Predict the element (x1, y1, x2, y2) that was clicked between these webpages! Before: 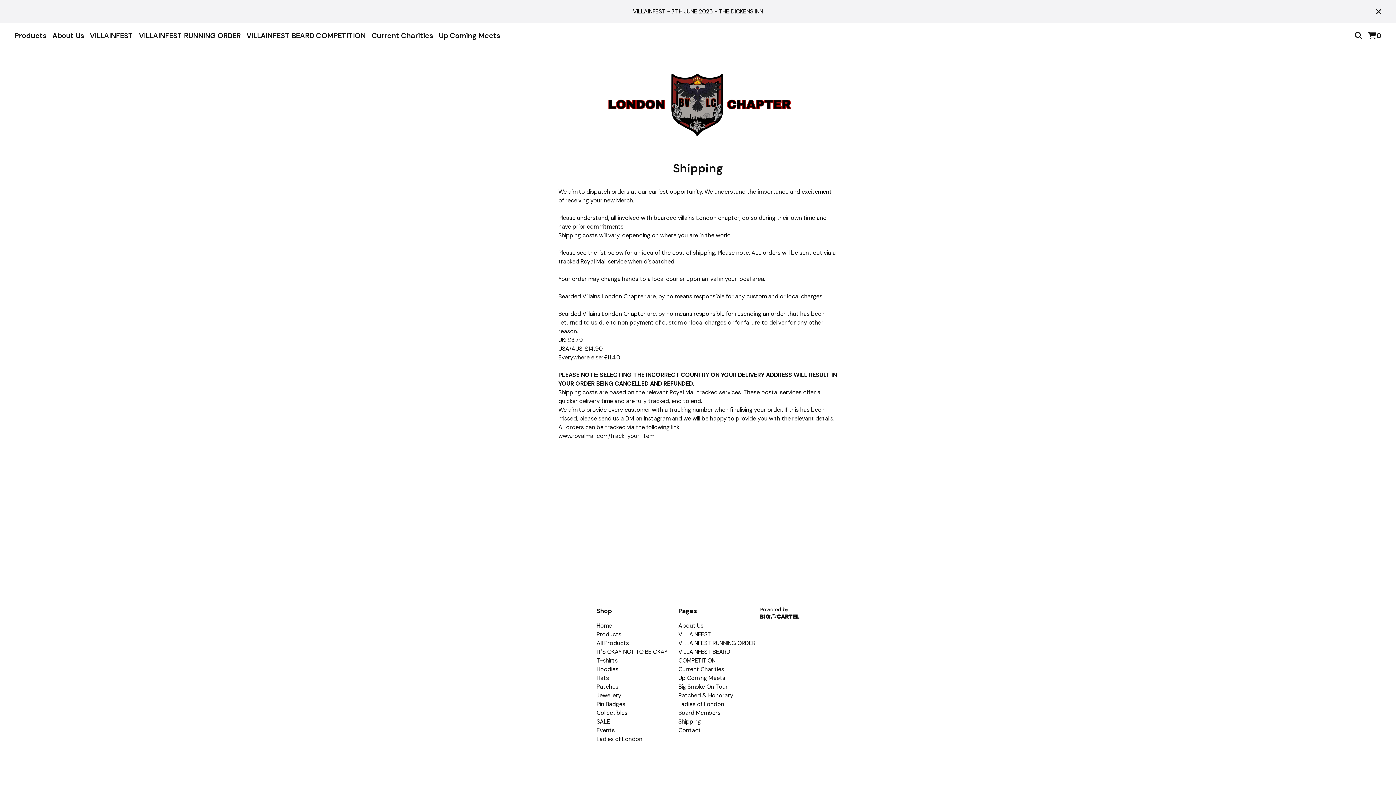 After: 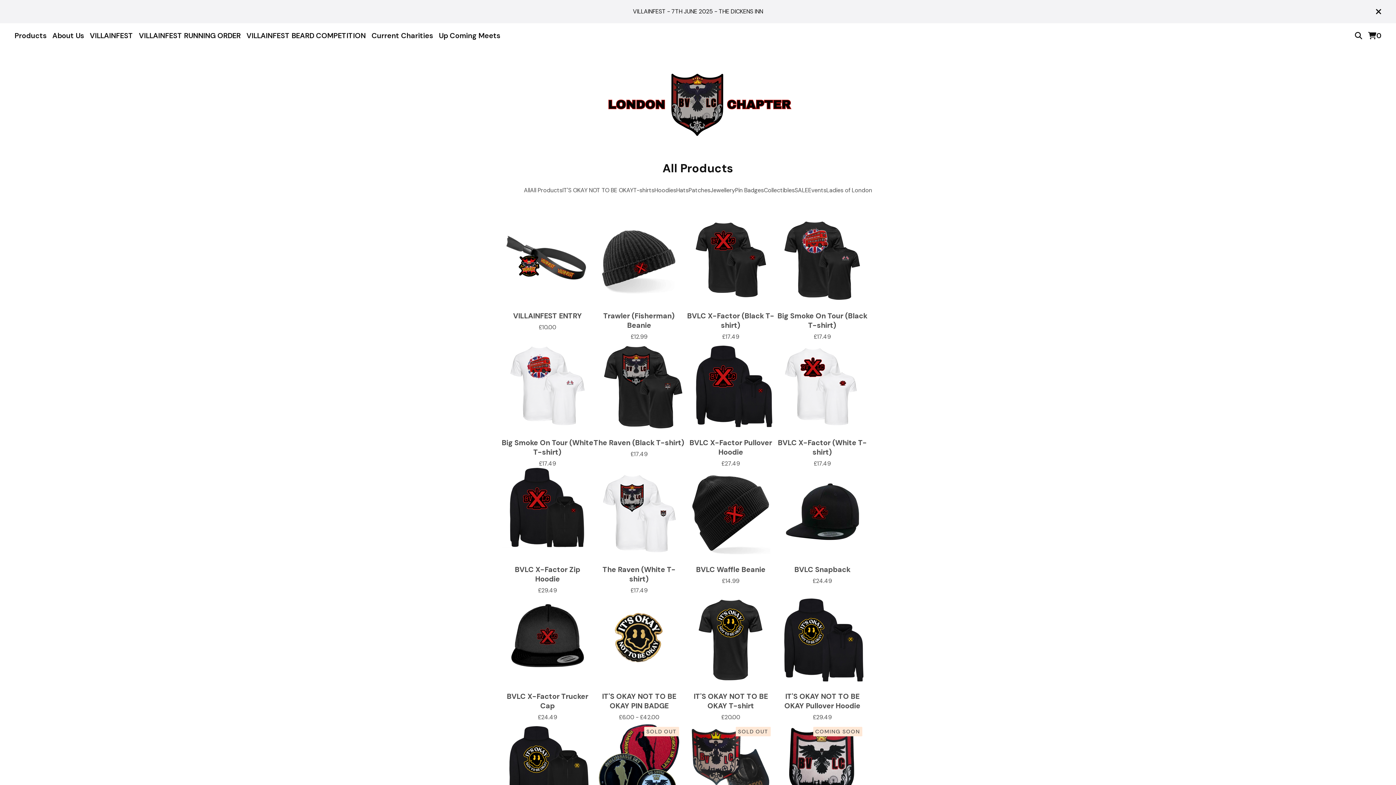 Action: label: All Products bbox: (596, 639, 629, 648)